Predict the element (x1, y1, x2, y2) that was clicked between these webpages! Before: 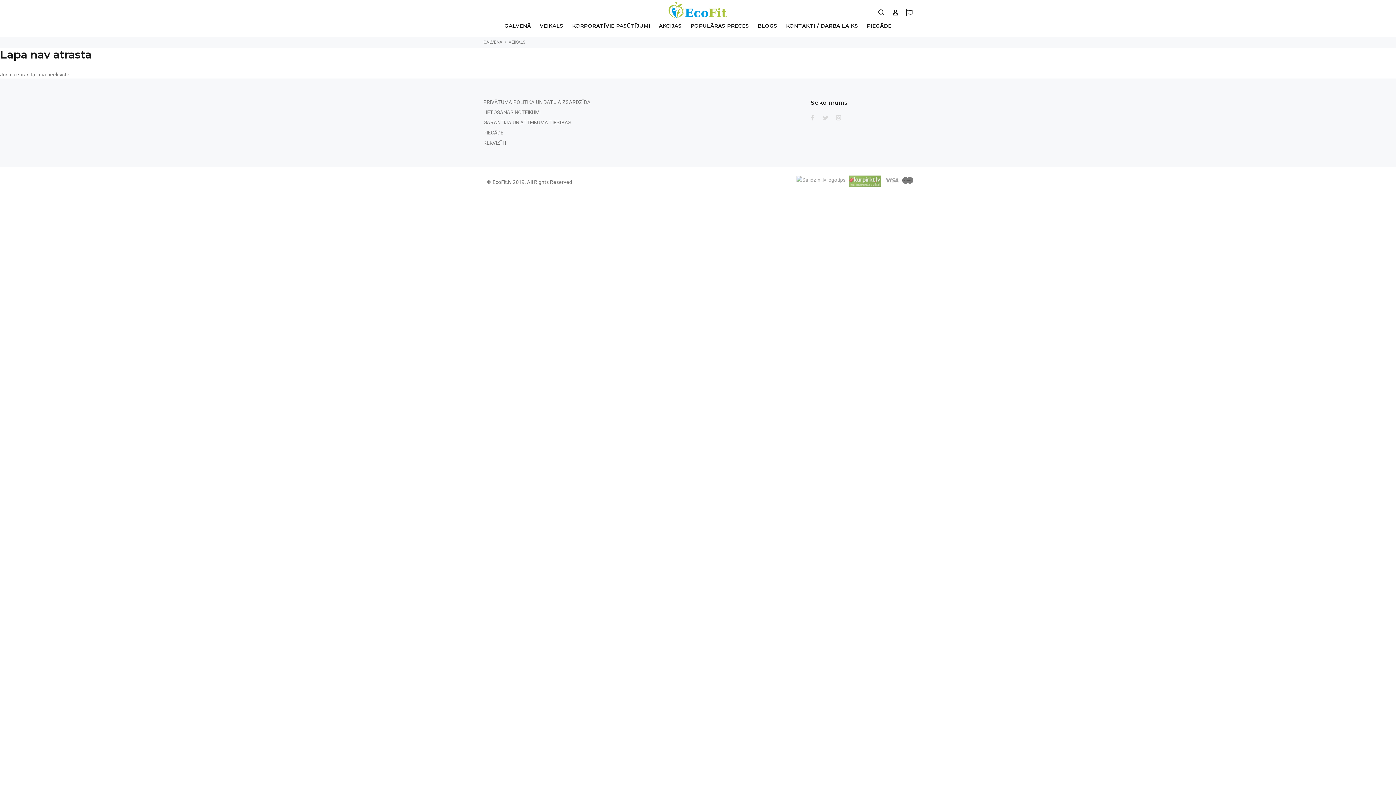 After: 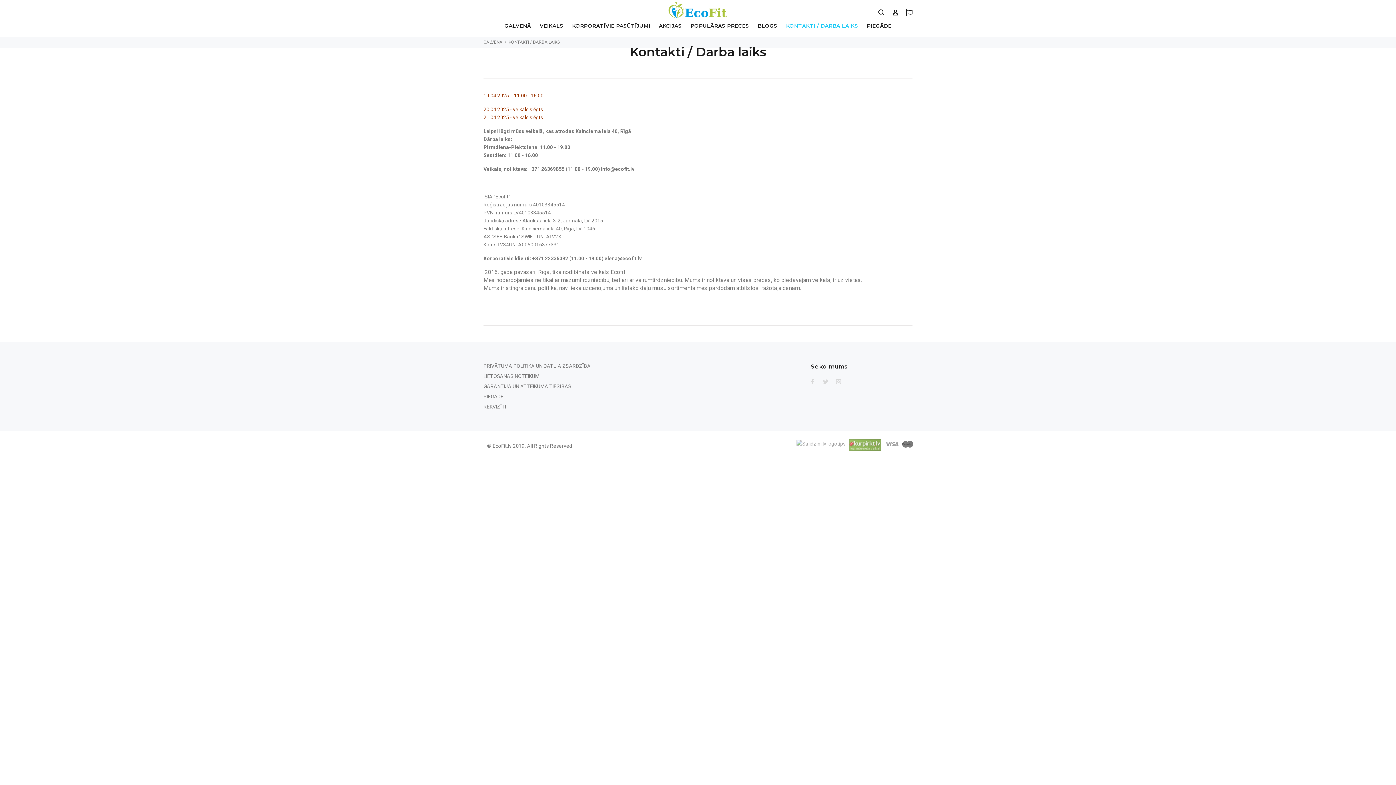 Action: label: KONTAKTI / DARBA LAIKS bbox: (781, 23, 862, 36)